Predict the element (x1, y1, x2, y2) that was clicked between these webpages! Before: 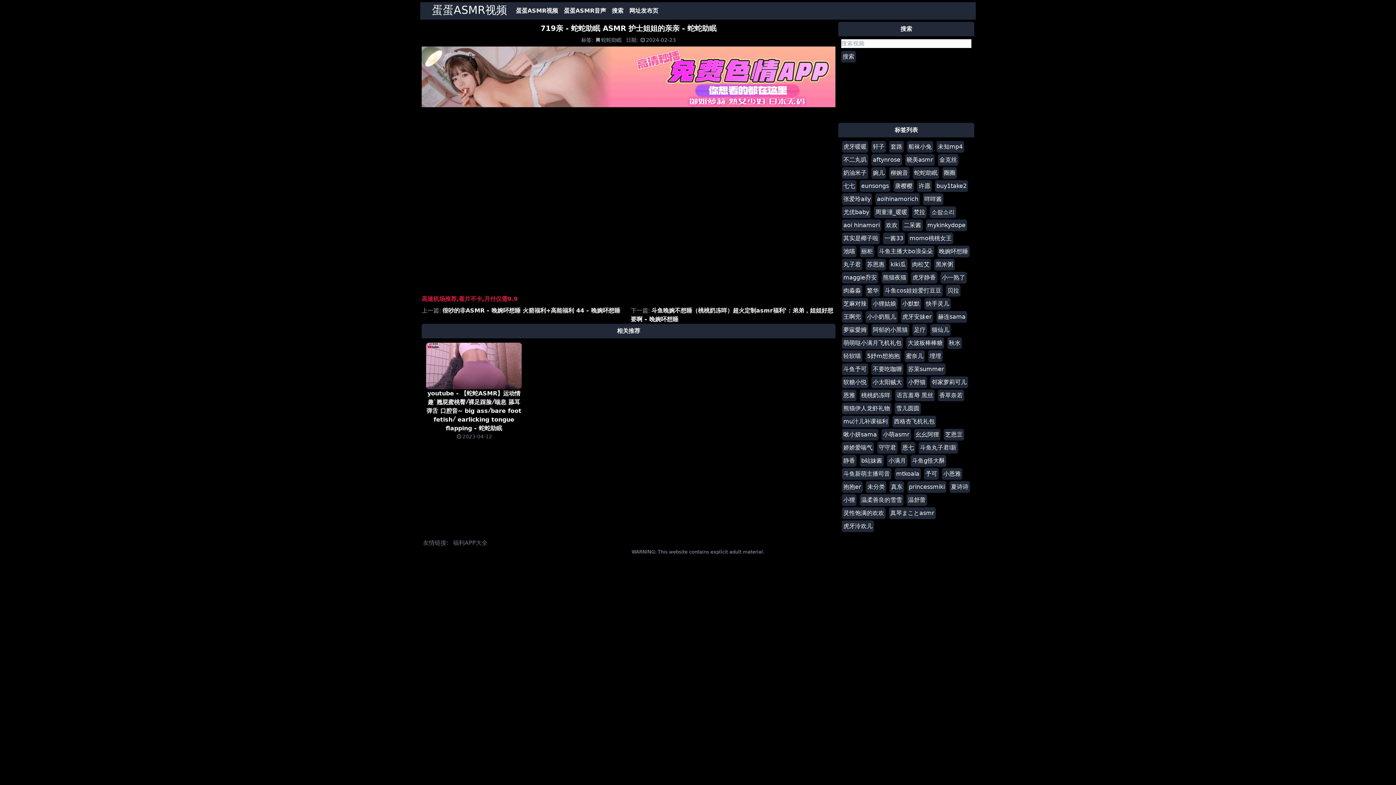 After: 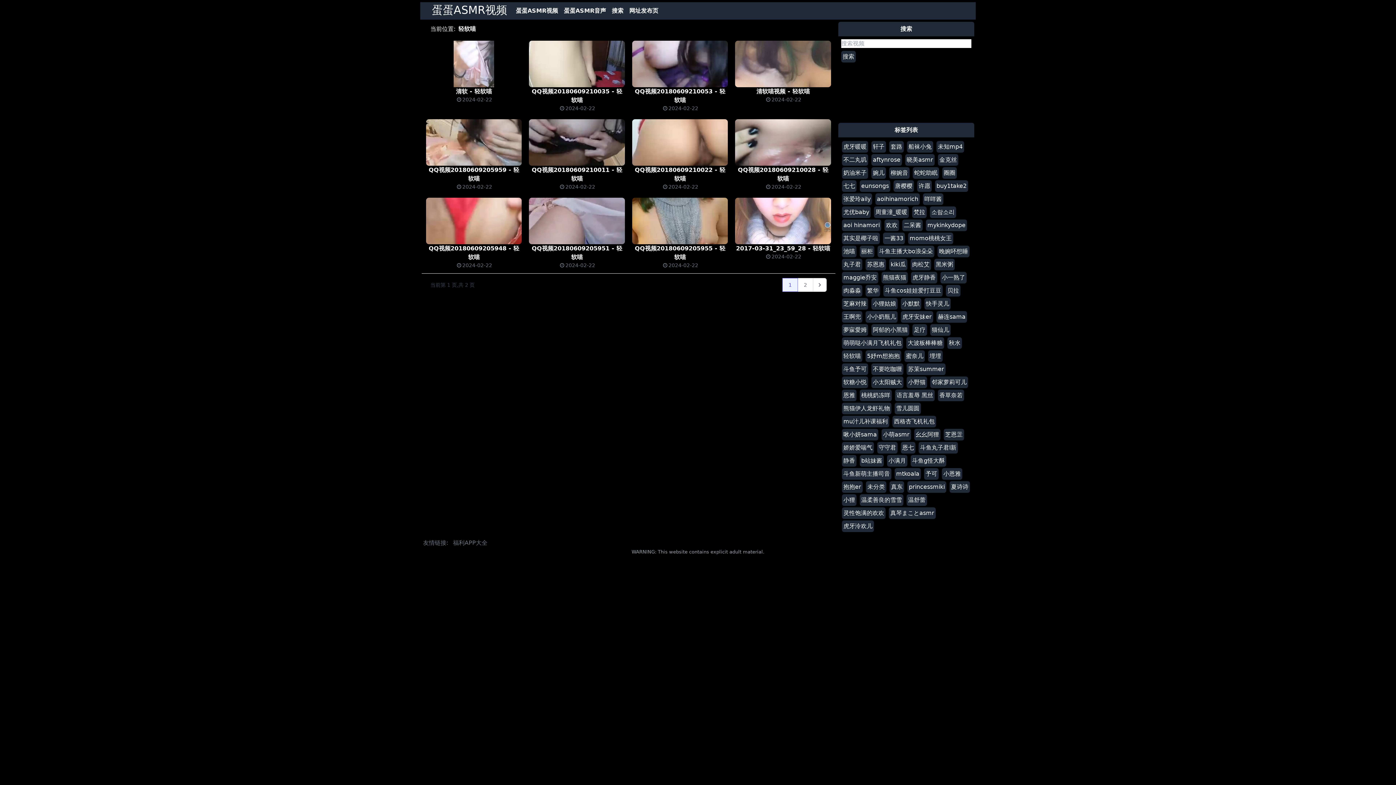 Action: bbox: (842, 350, 862, 362) label: 轻软喵